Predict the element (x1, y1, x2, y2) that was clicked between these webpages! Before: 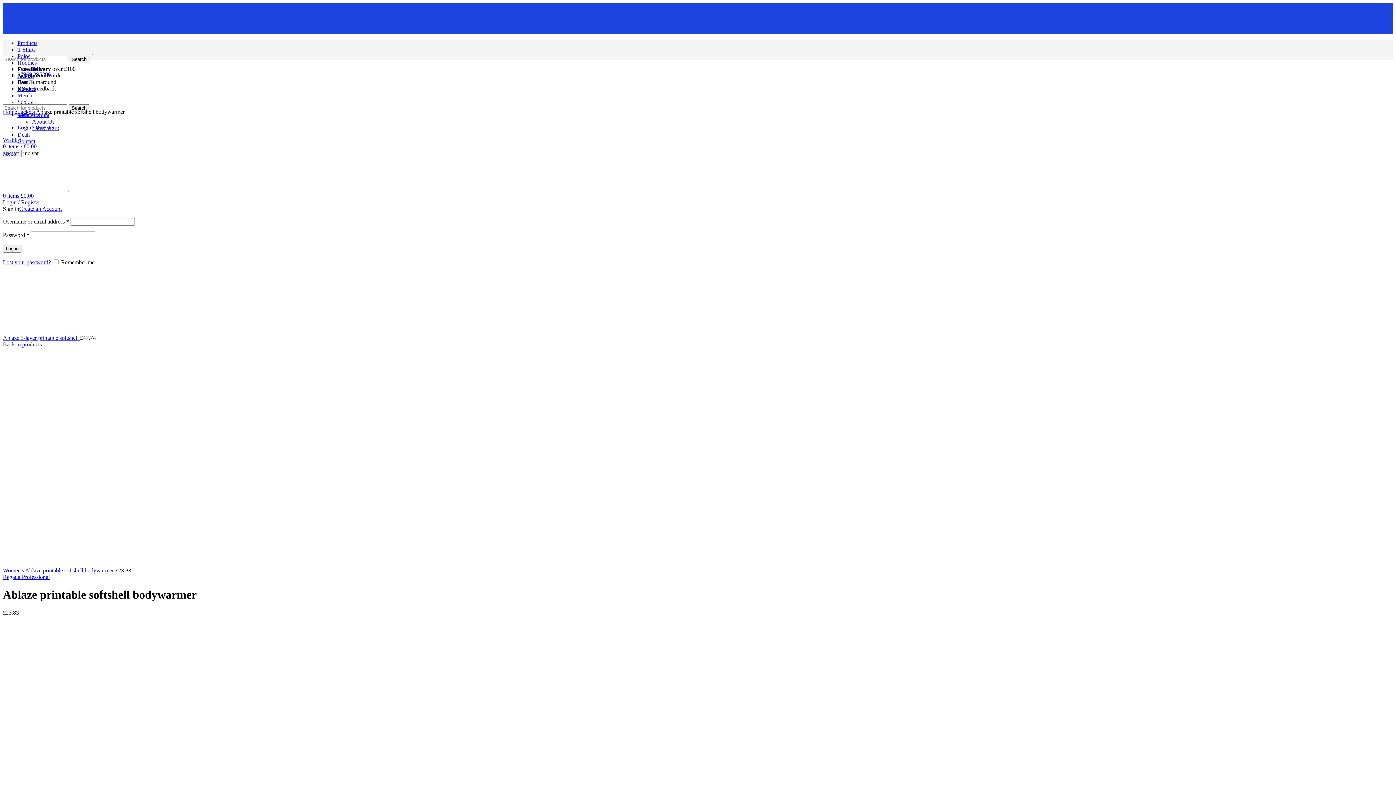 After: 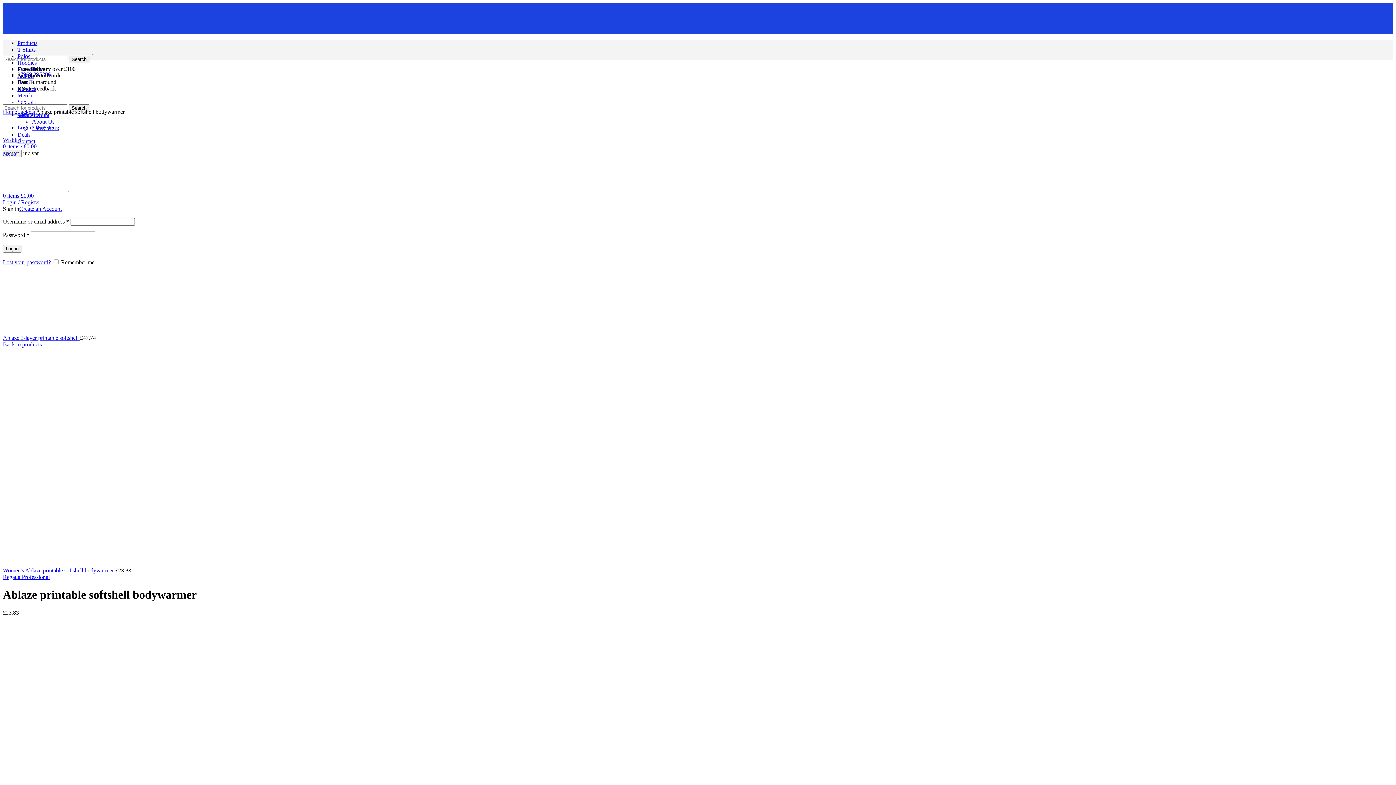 Action: label: Click to enlarge bbox: (2, 102, 39, 108)